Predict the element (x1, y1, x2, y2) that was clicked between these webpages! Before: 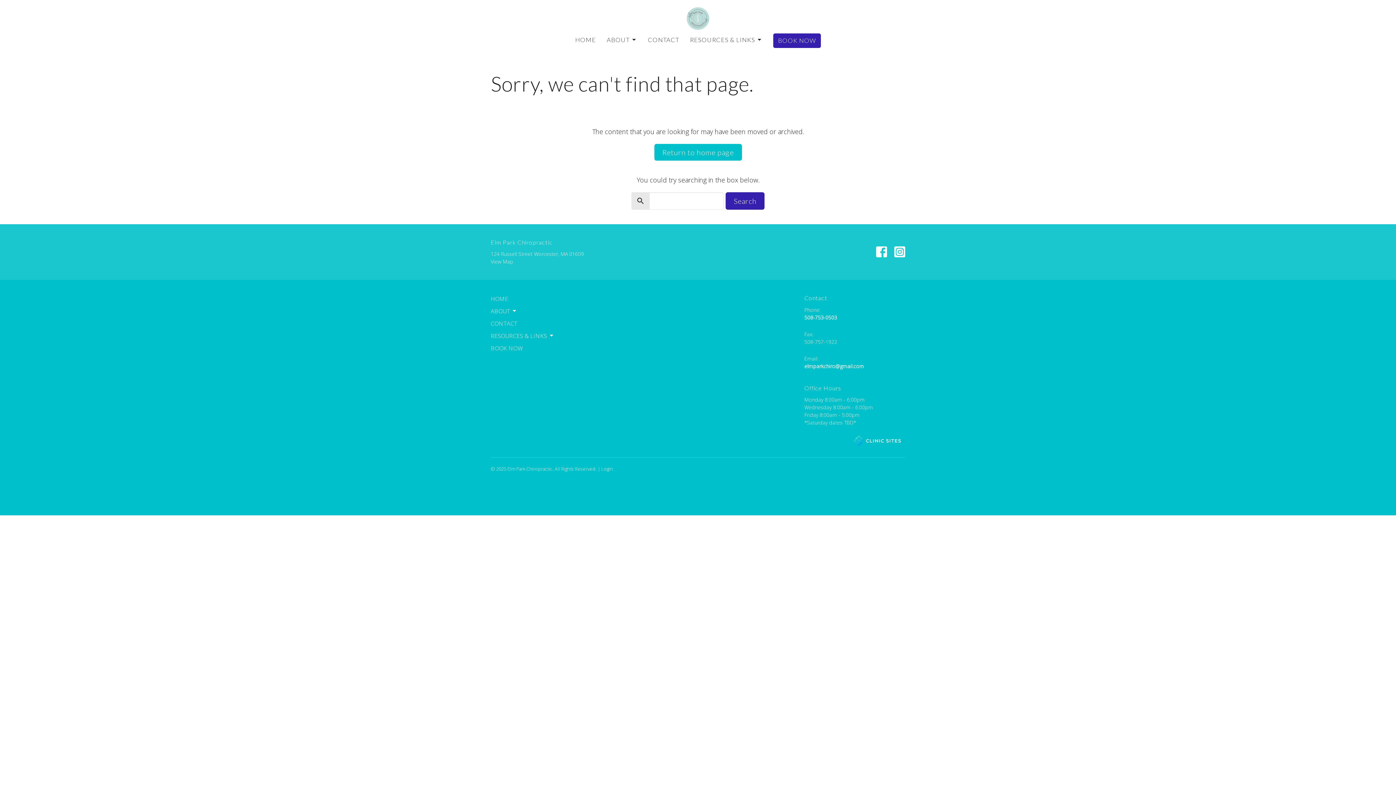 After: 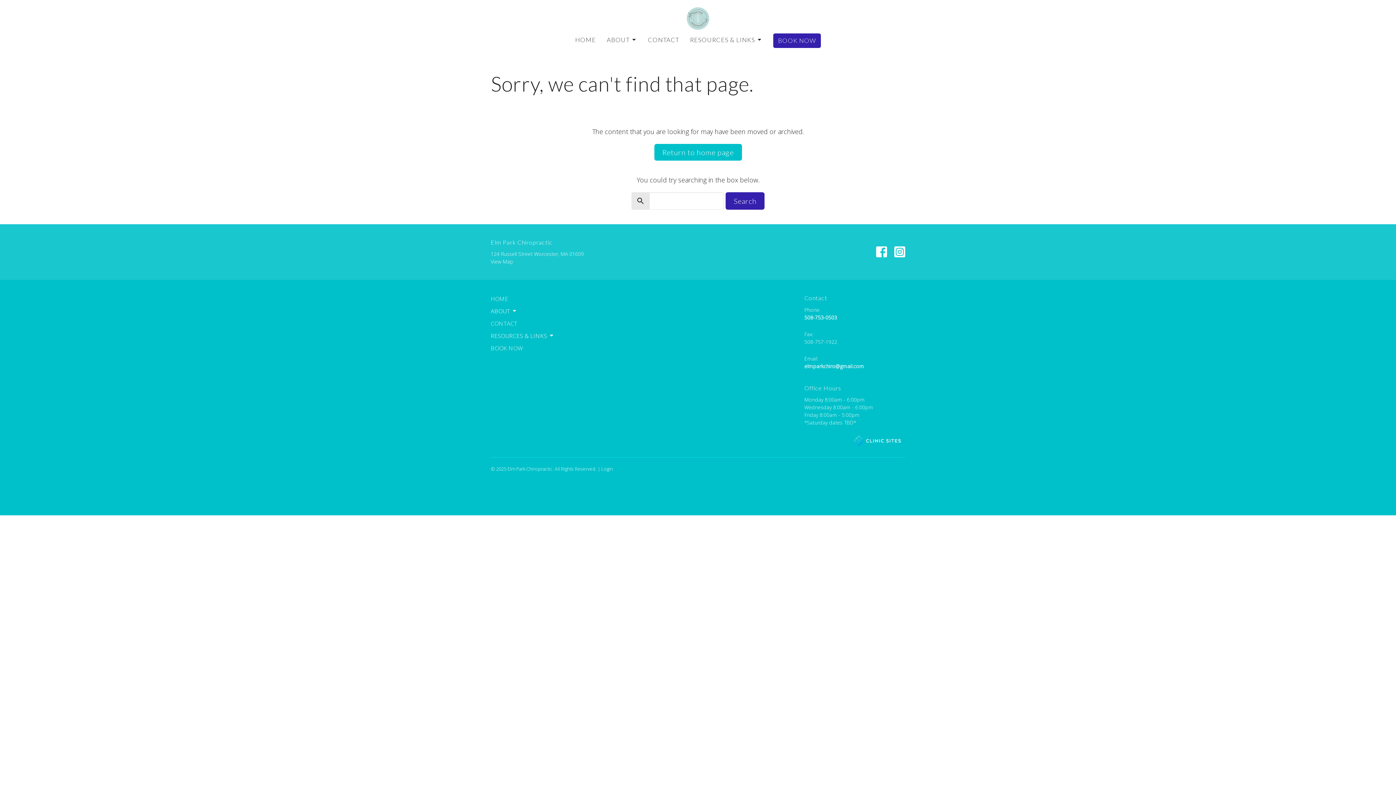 Action: bbox: (850, 433, 905, 449)